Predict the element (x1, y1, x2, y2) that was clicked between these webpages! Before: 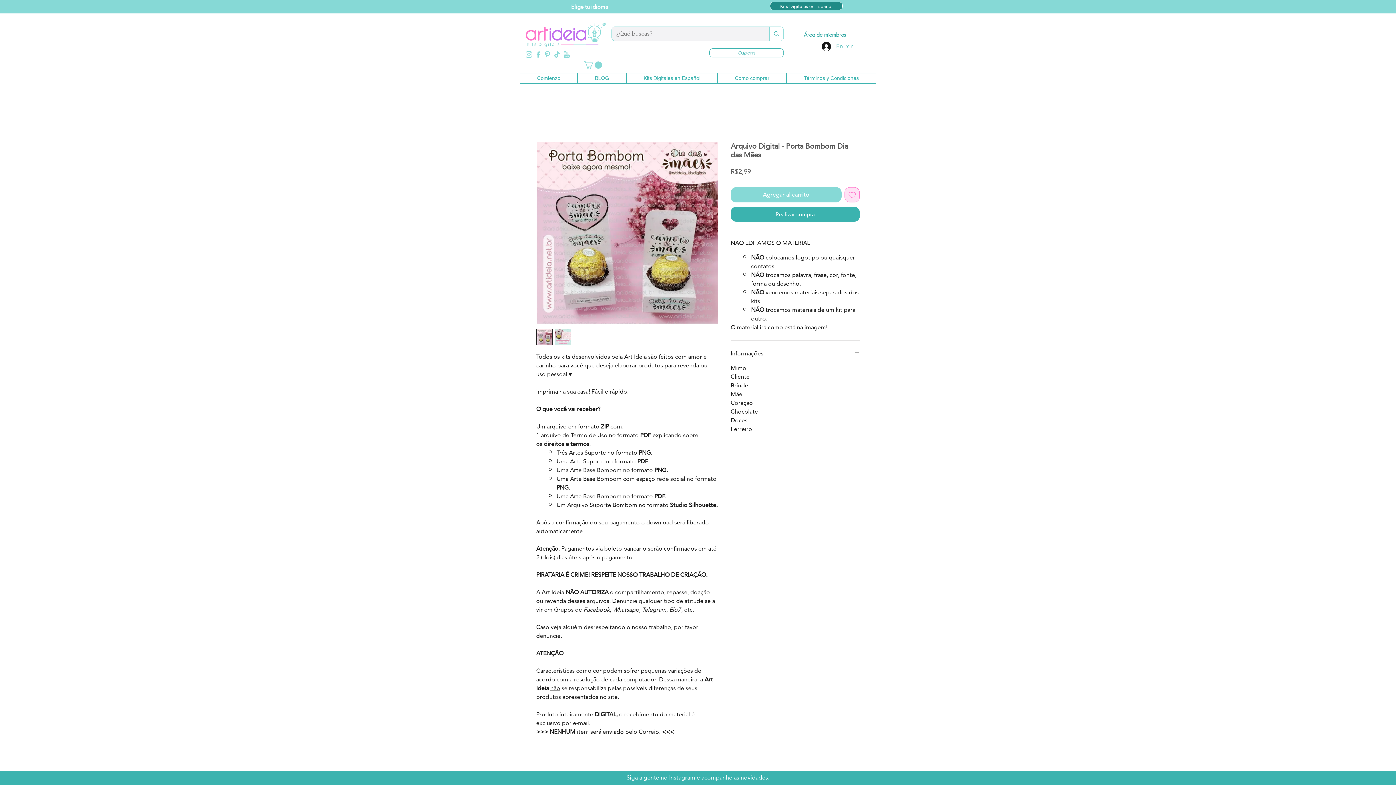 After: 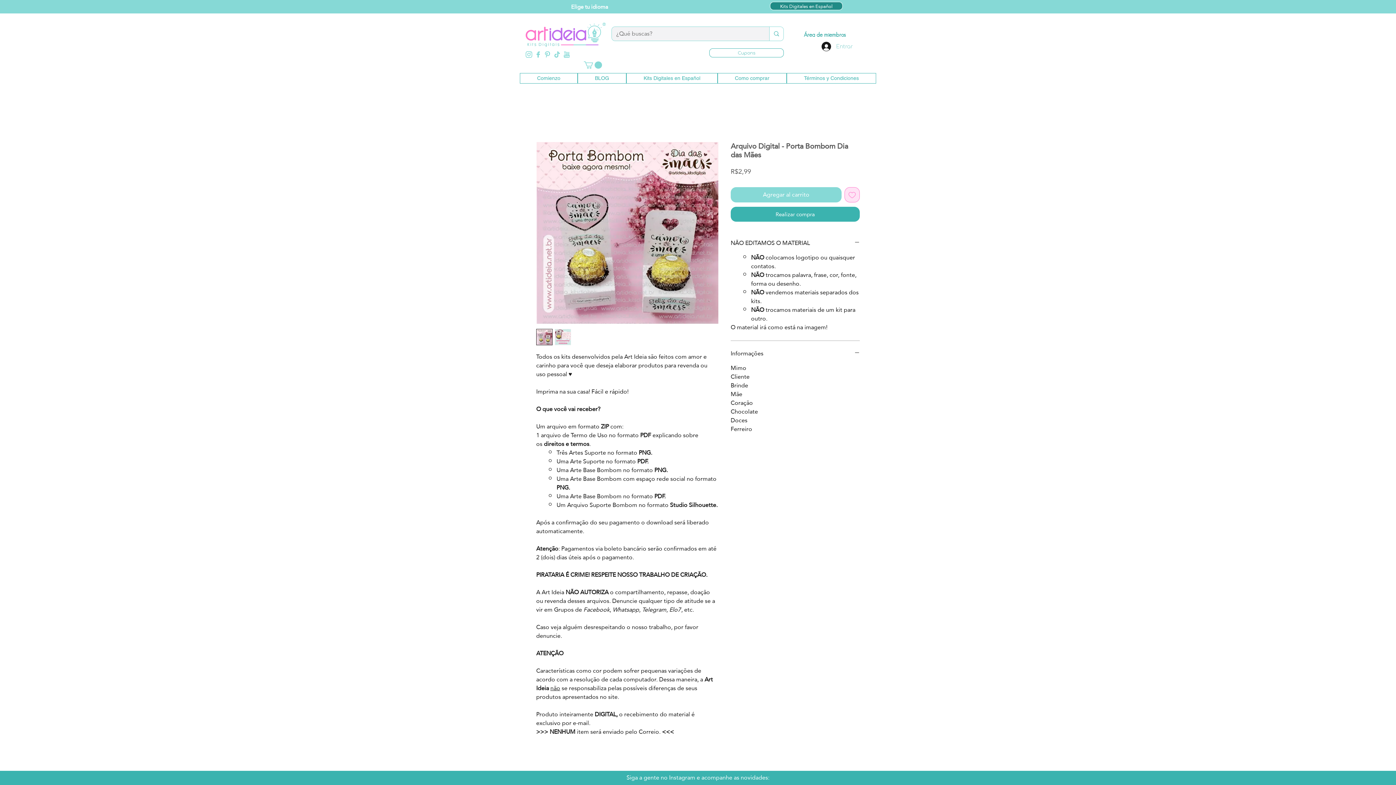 Action: bbox: (816, 39, 858, 53) label: Entrar